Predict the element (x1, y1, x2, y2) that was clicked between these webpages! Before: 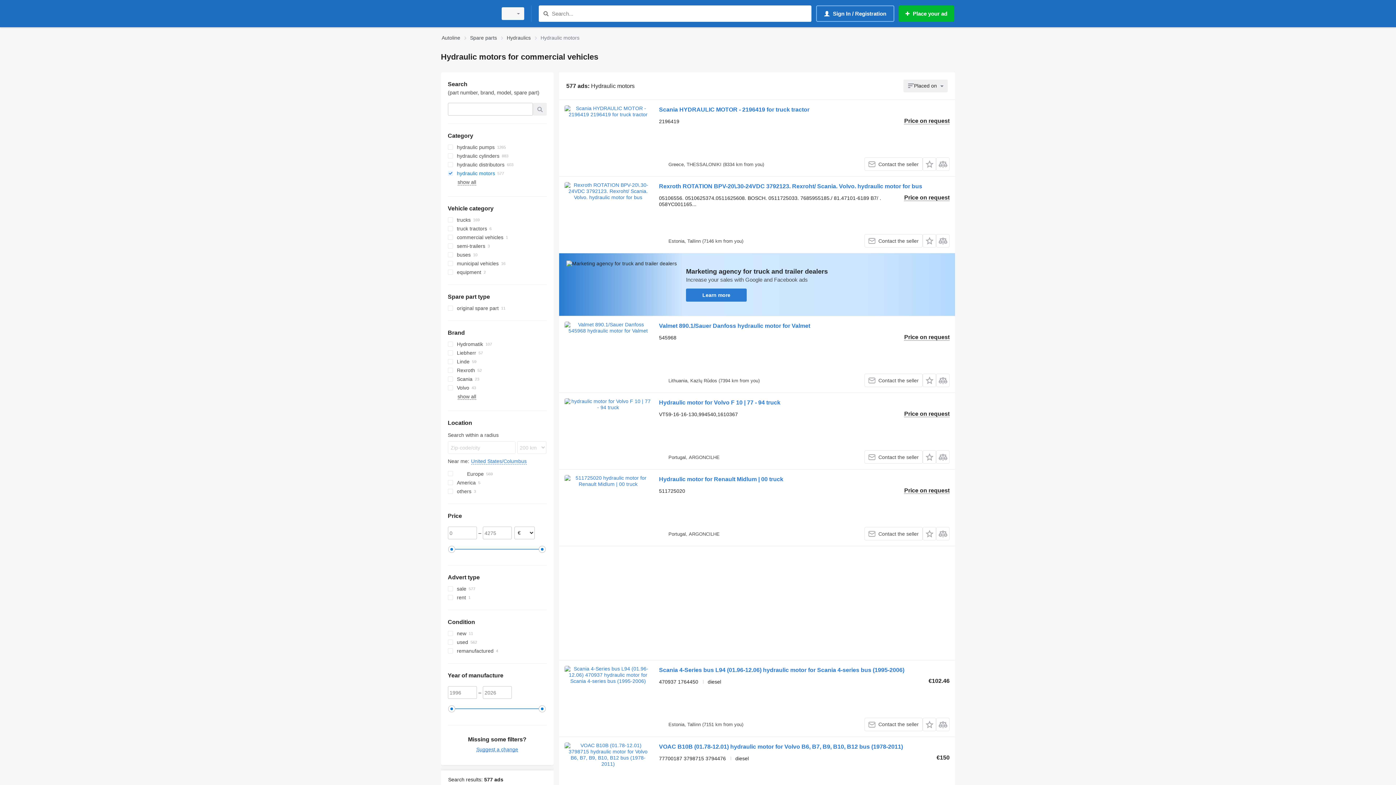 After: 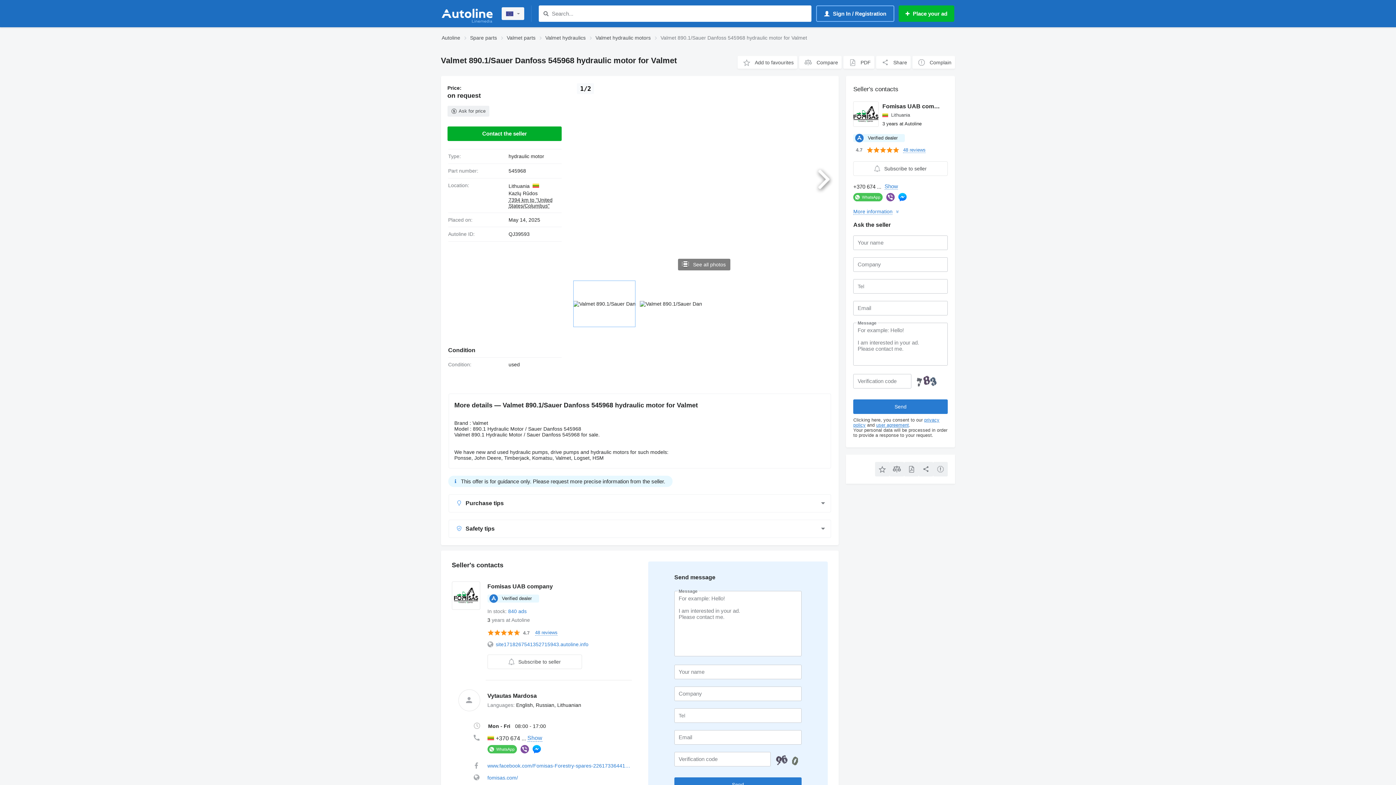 Action: bbox: (659, 322, 810, 331) label: Valmet 890.1/Sauer Danfoss hydraulic motor for Valmet